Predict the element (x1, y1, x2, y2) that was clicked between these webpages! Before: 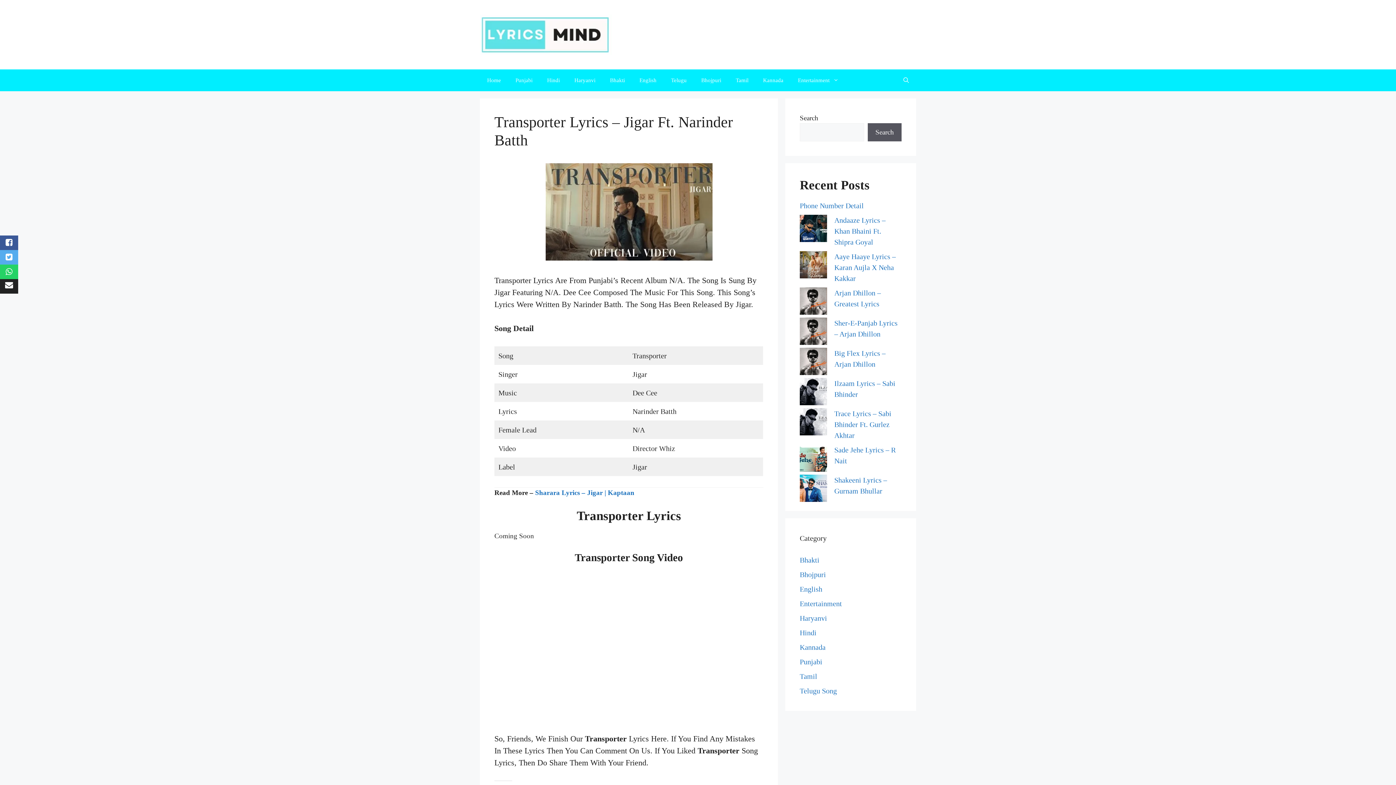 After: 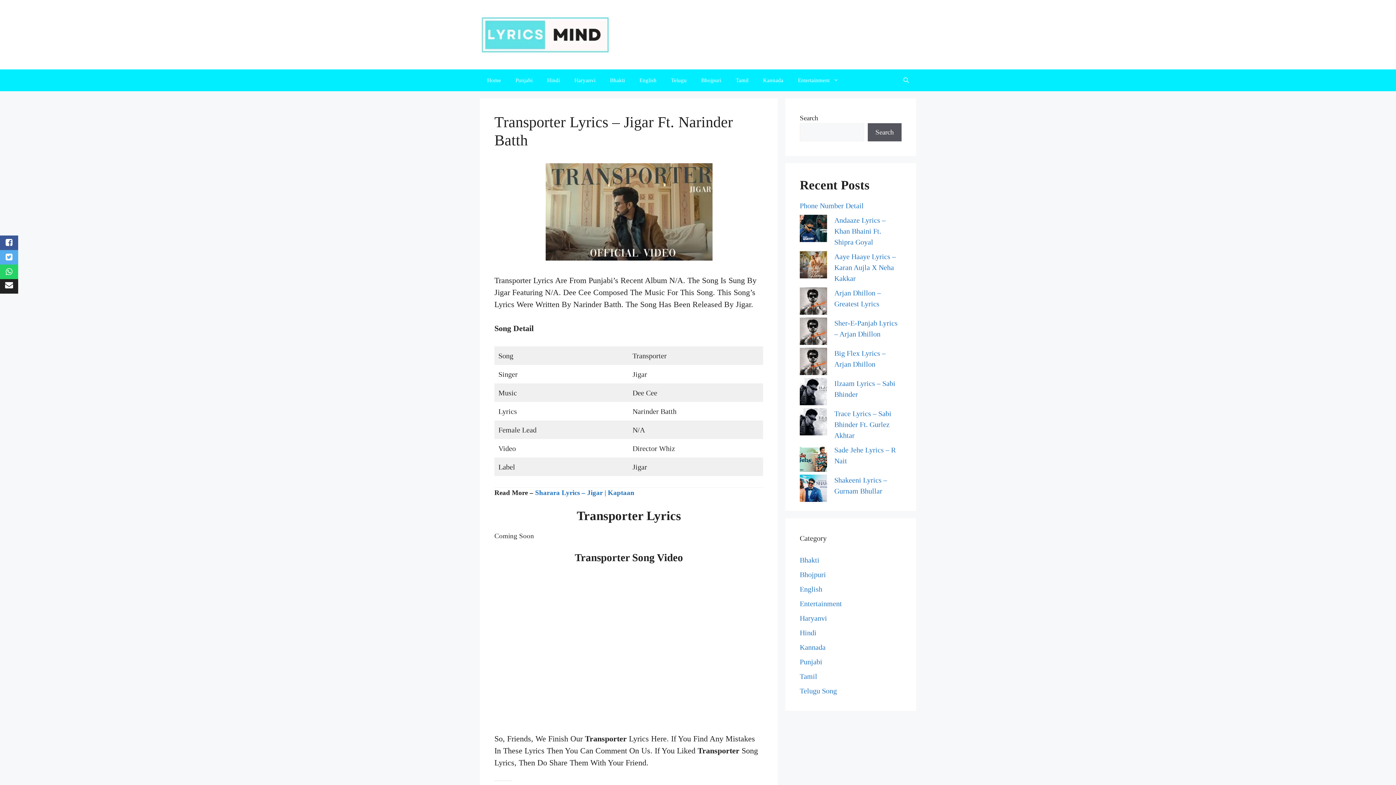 Action: bbox: (0, 250, 18, 264)